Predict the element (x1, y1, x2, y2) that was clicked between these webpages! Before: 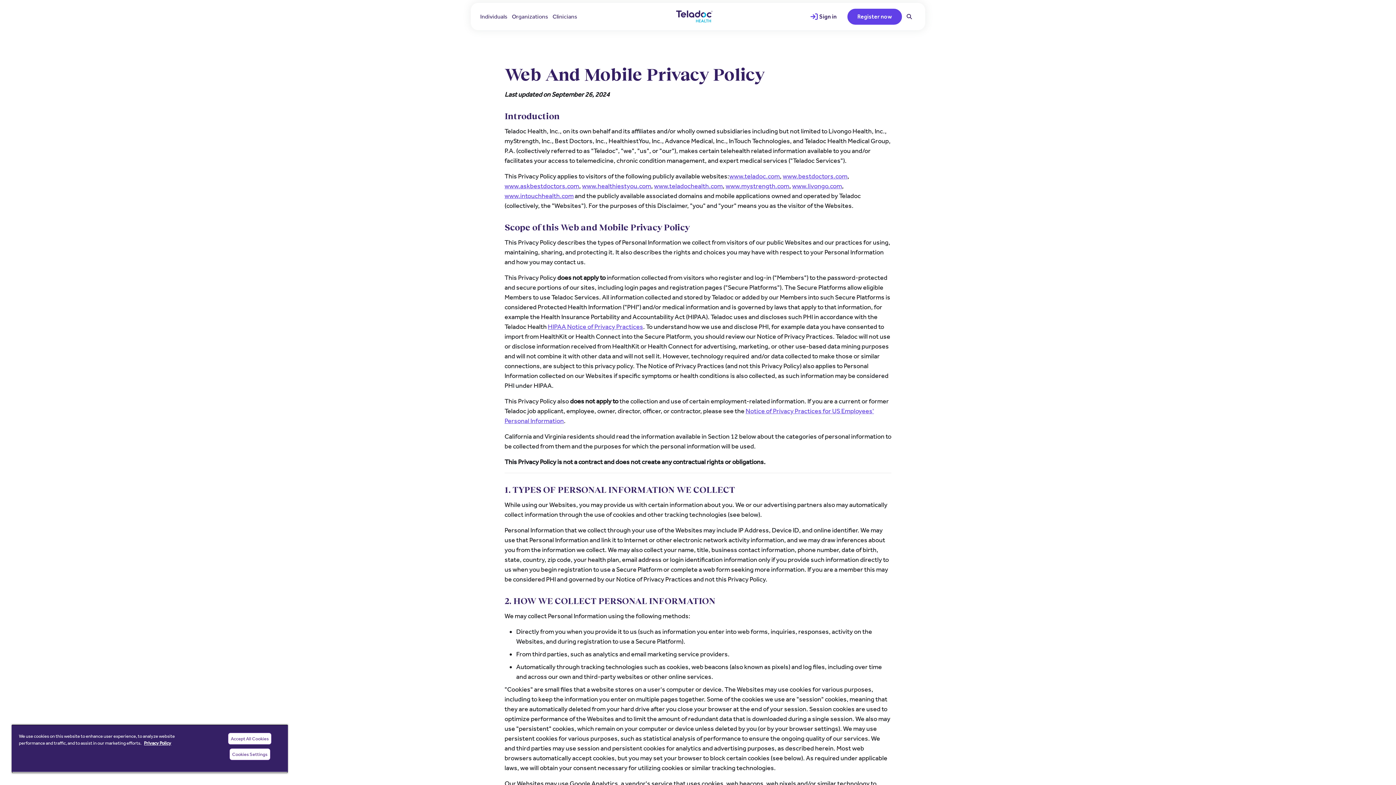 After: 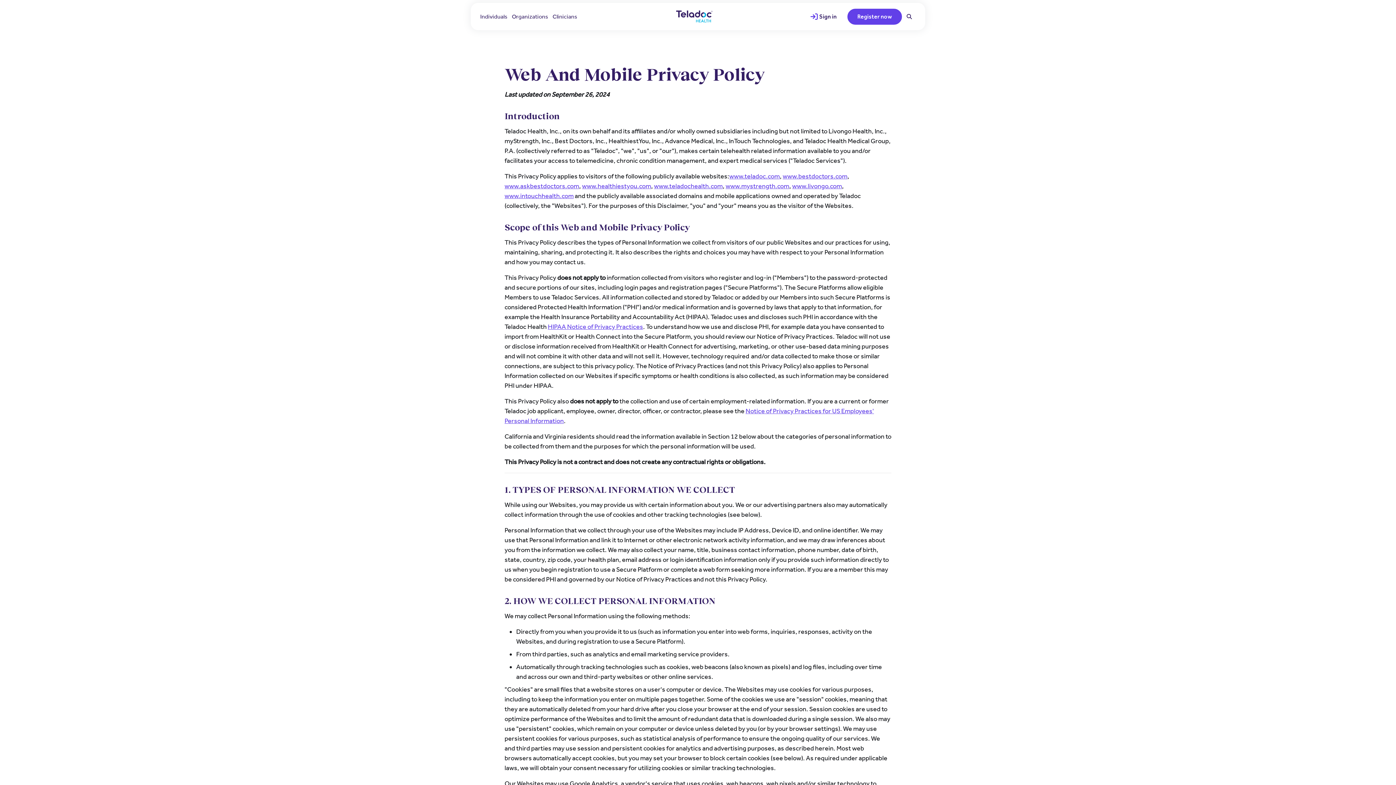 Action: bbox: (228, 733, 271, 745) label: Accept All Cookies